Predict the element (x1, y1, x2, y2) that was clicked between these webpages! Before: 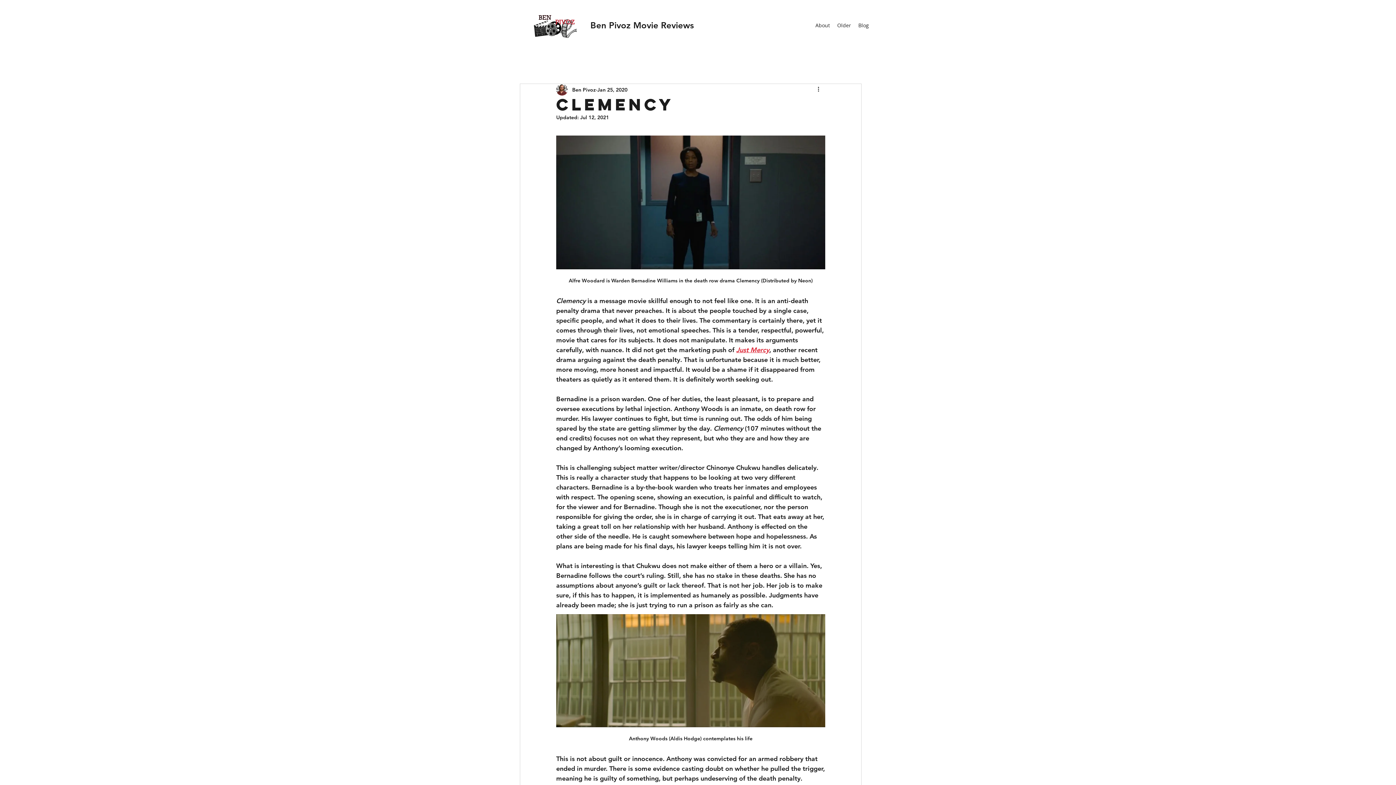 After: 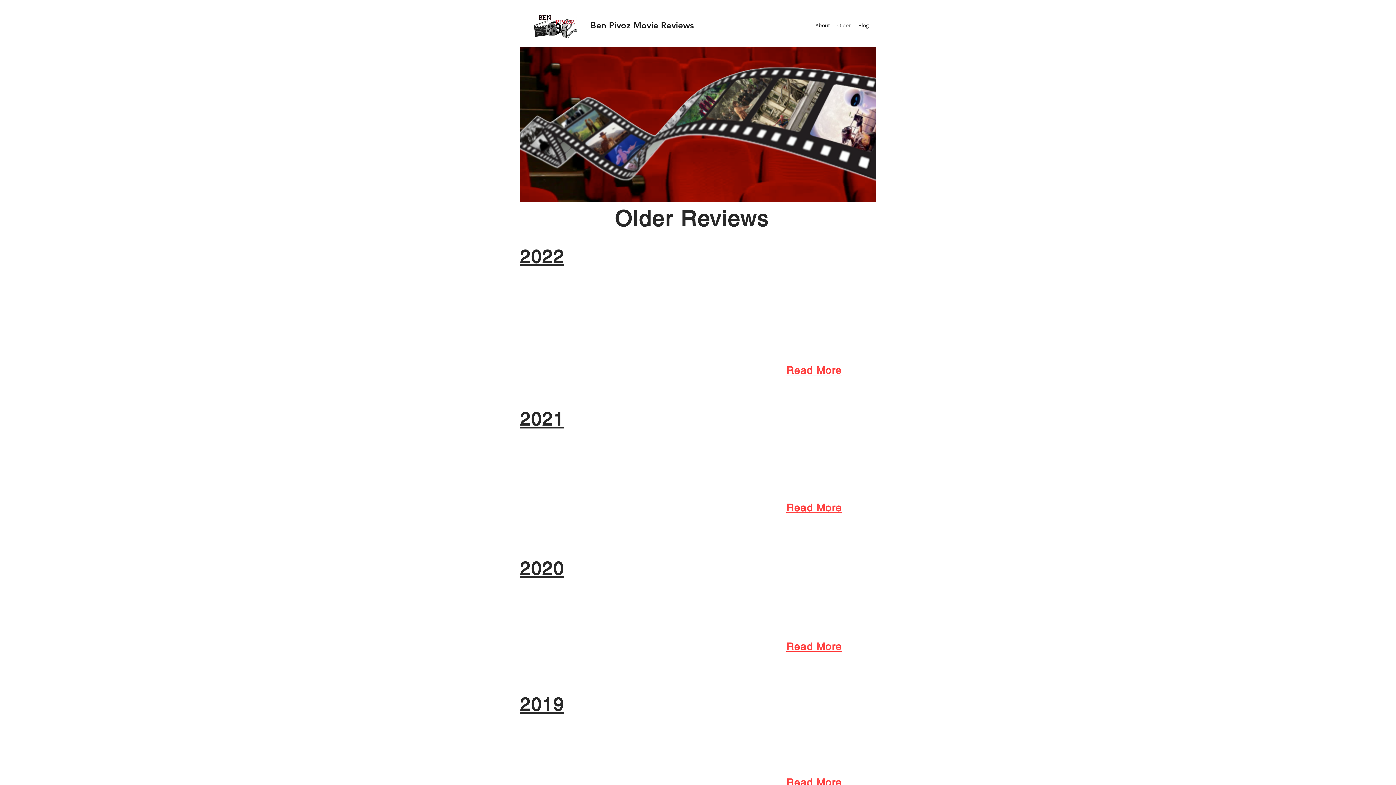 Action: label: Older bbox: (833, 20, 854, 30)